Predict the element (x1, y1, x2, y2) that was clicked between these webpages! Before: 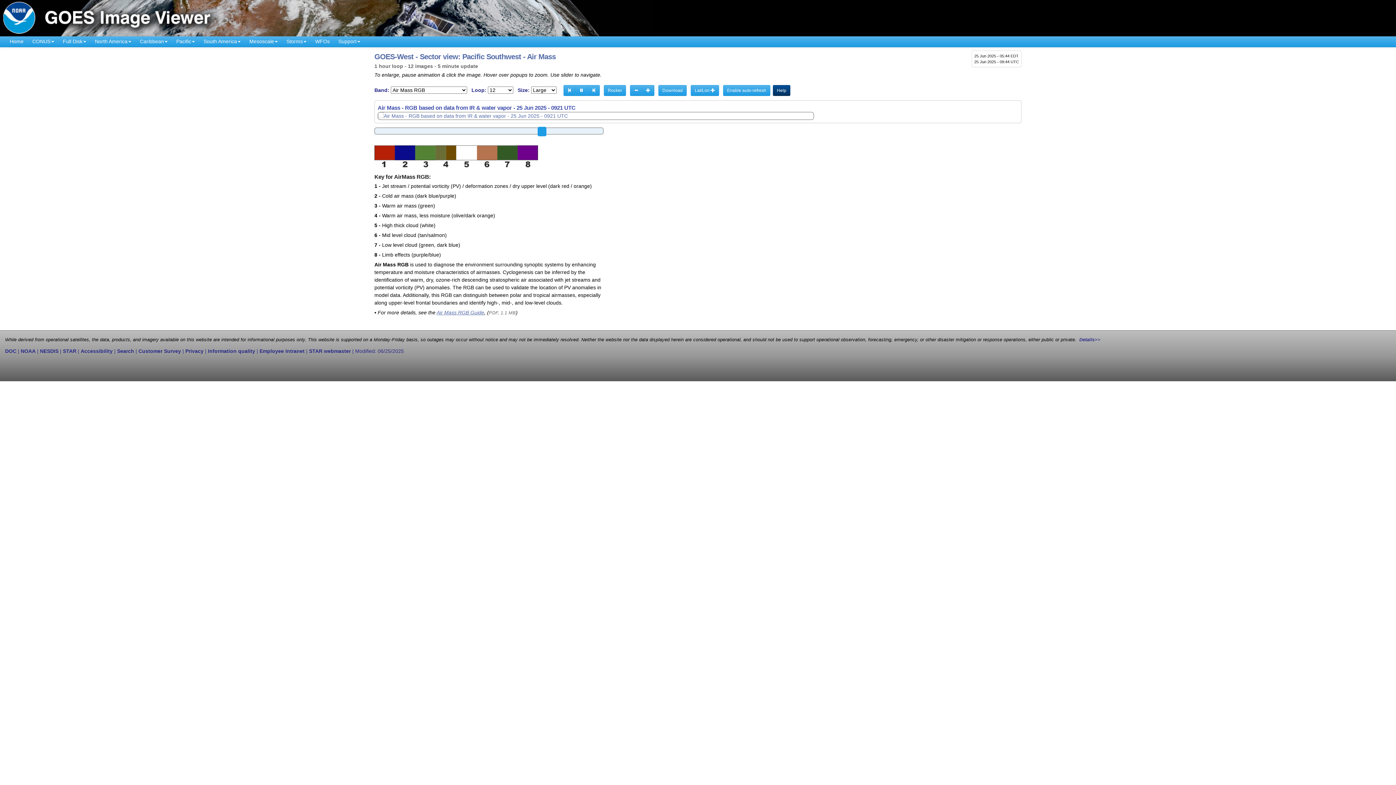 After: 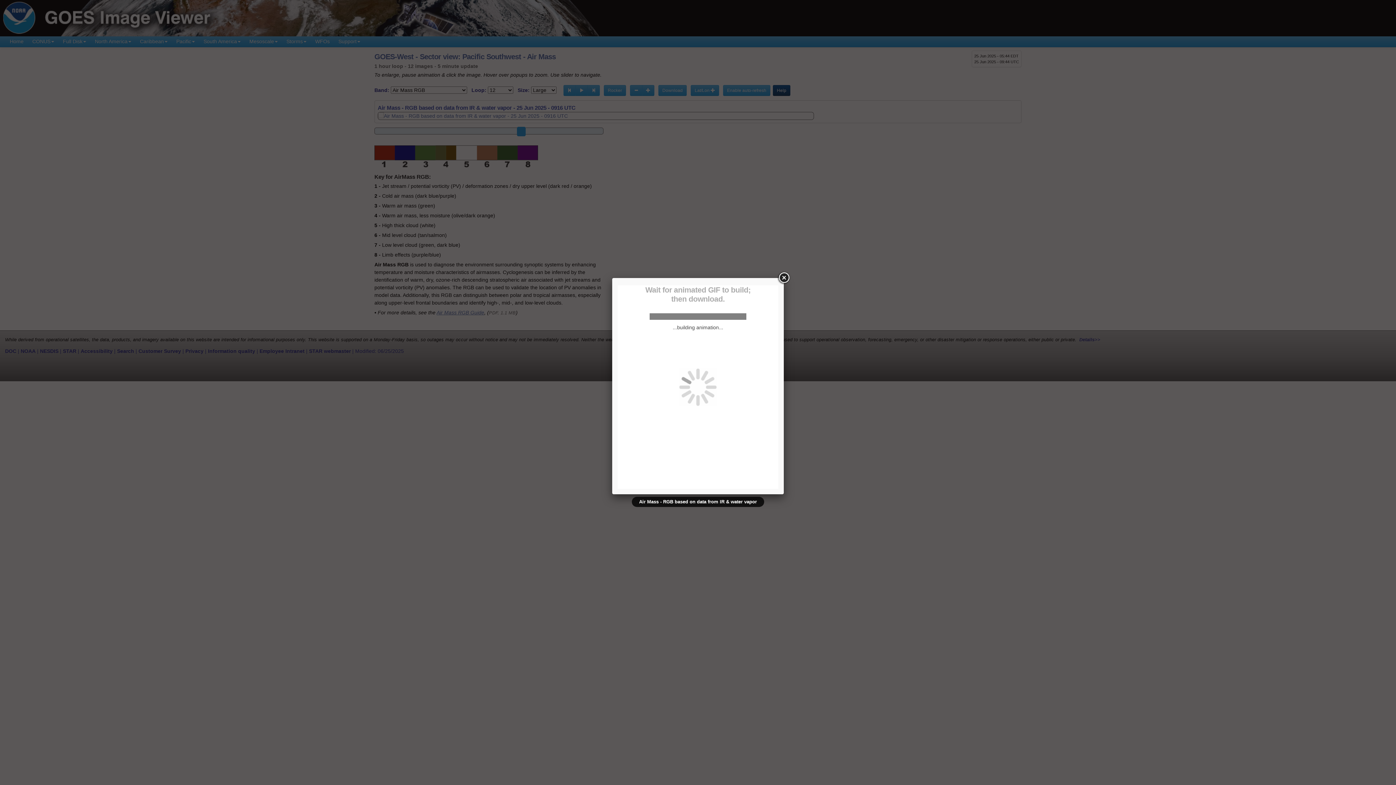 Action: bbox: (658, 85, 686, 96) label: Download GIF animation